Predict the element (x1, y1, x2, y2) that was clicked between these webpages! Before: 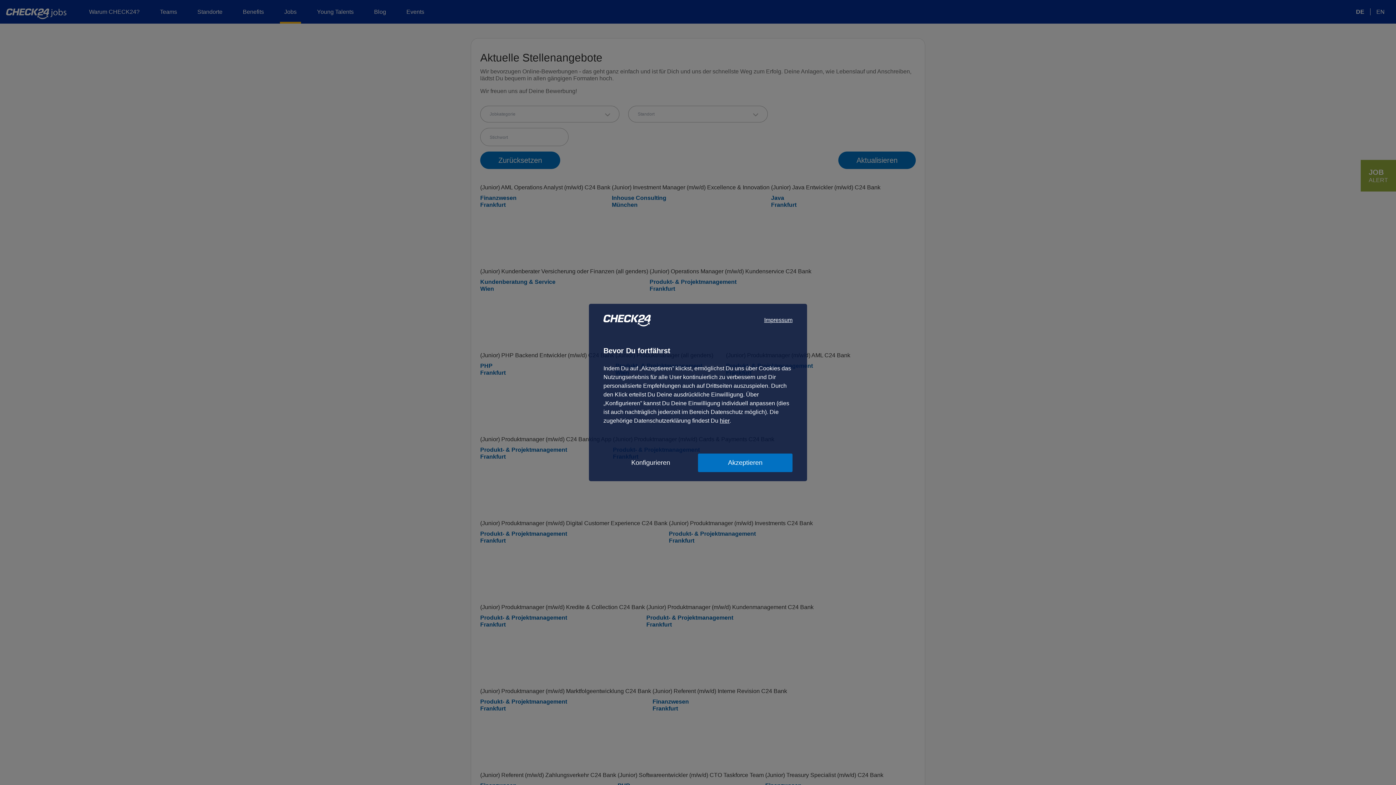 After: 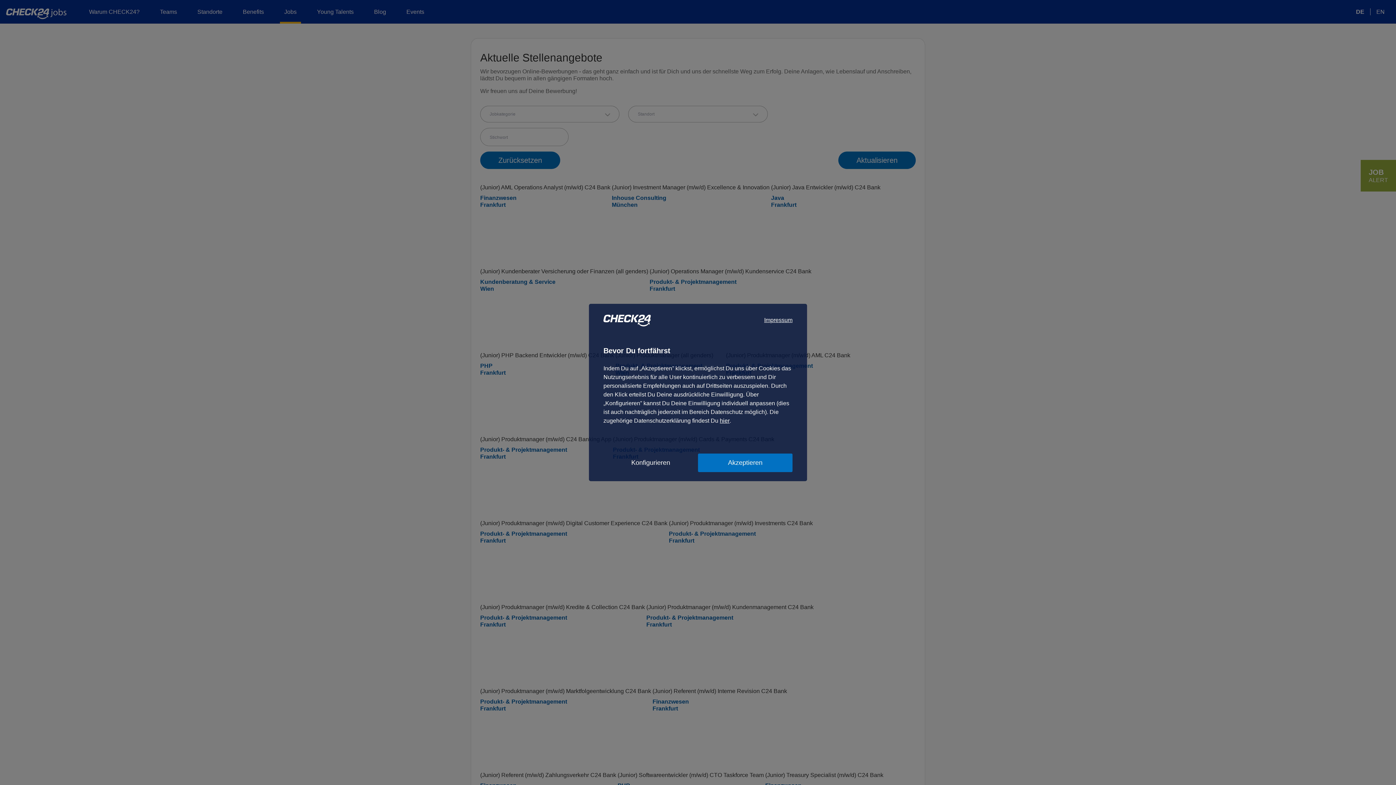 Action: bbox: (764, 314, 792, 325) label: Impressum